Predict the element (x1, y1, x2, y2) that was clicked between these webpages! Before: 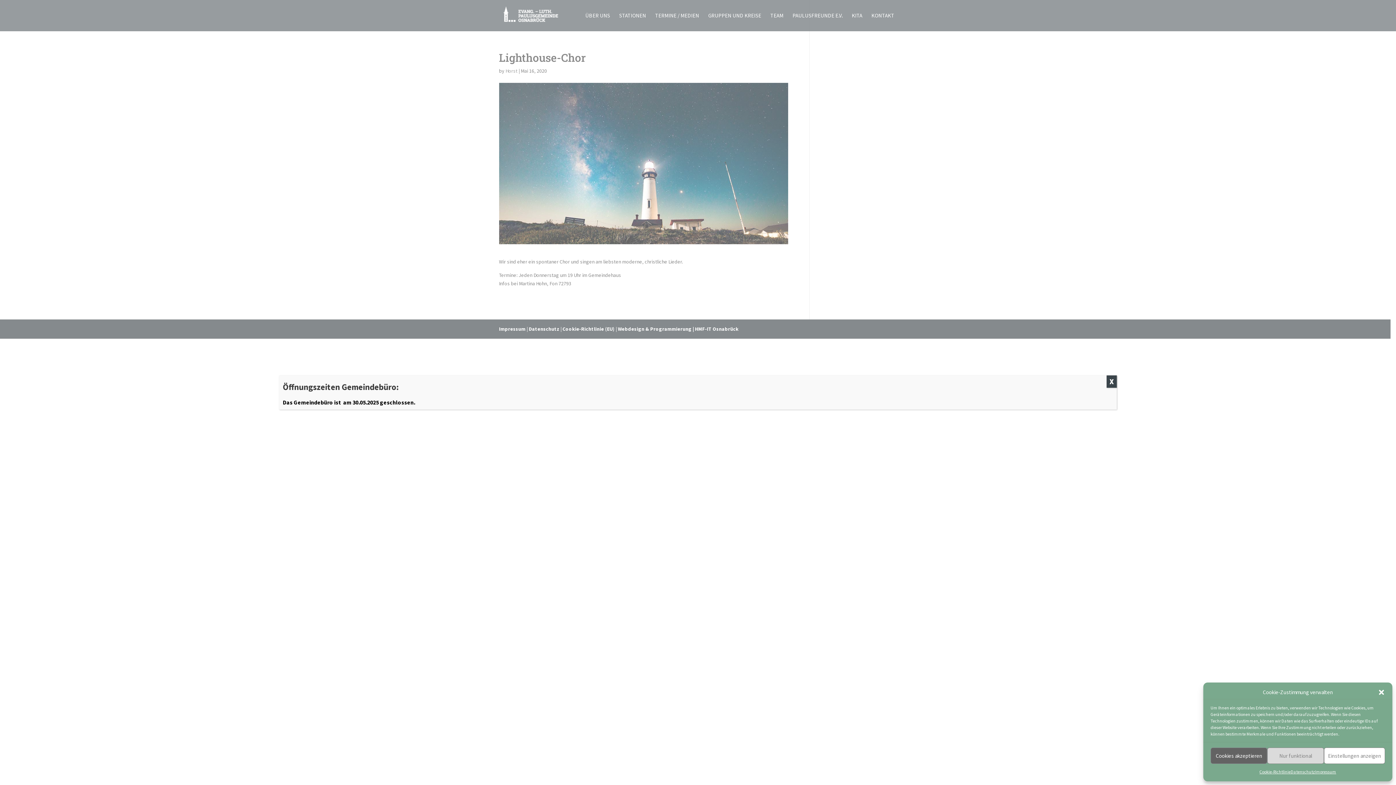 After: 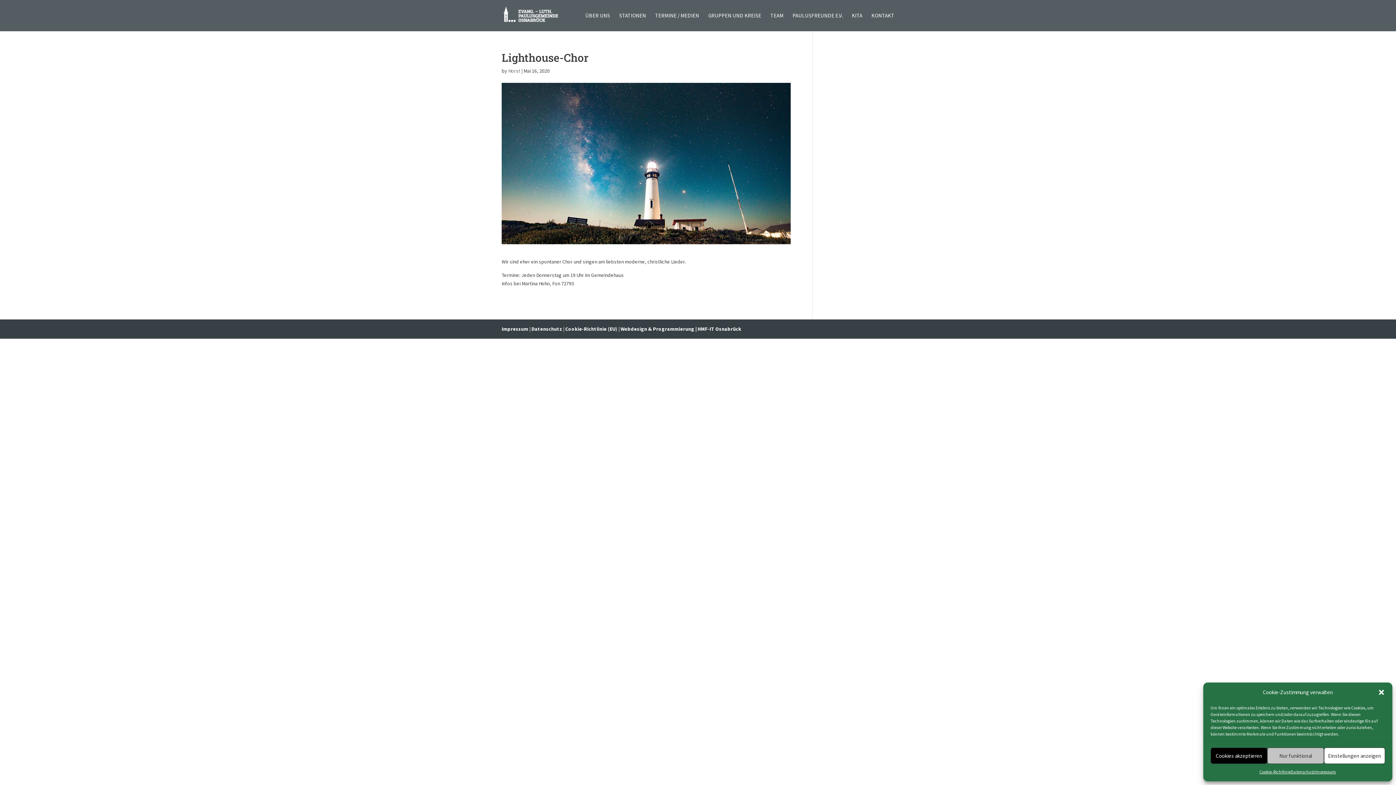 Action: label: Schließen bbox: (1106, 375, 1117, 387)